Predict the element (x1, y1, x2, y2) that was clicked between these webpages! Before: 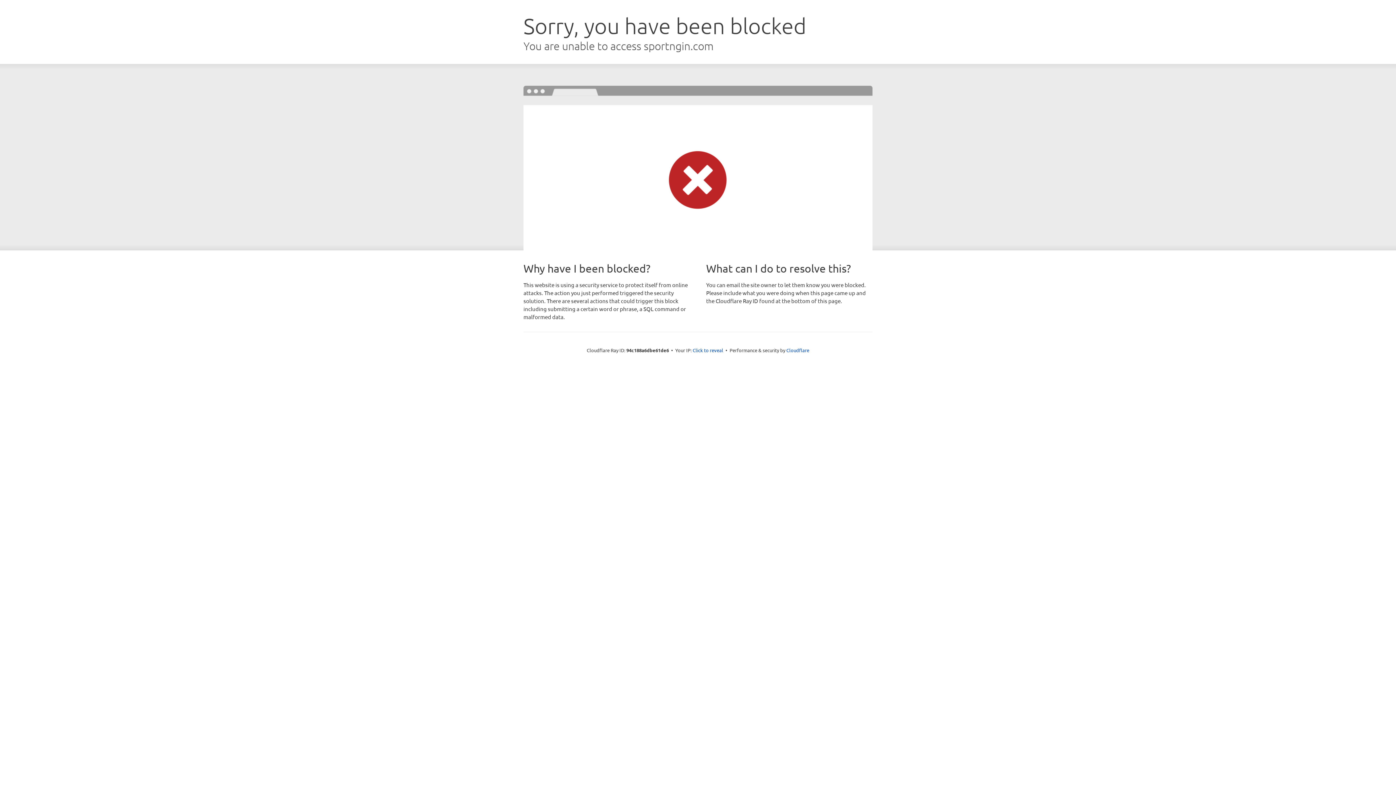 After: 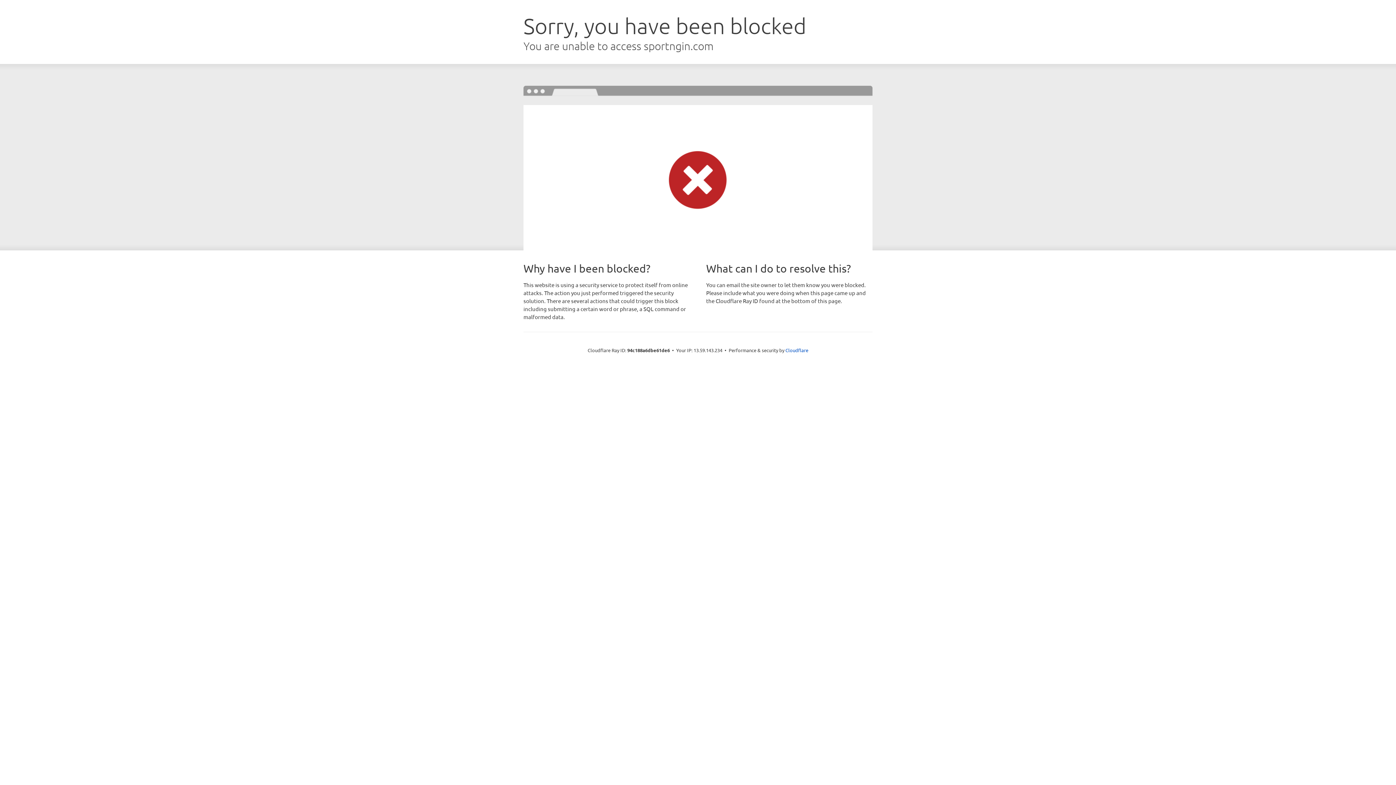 Action: bbox: (692, 346, 723, 353) label: Click to reveal